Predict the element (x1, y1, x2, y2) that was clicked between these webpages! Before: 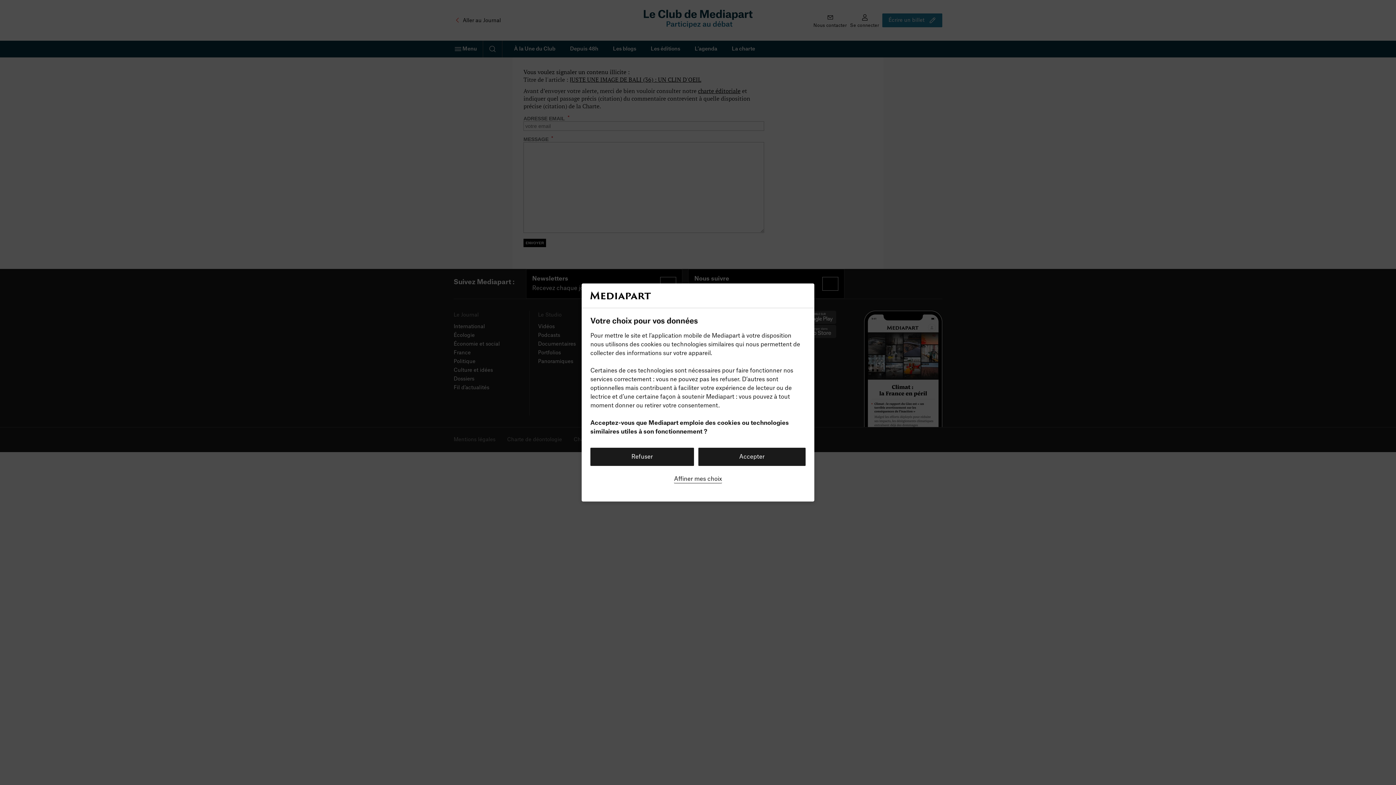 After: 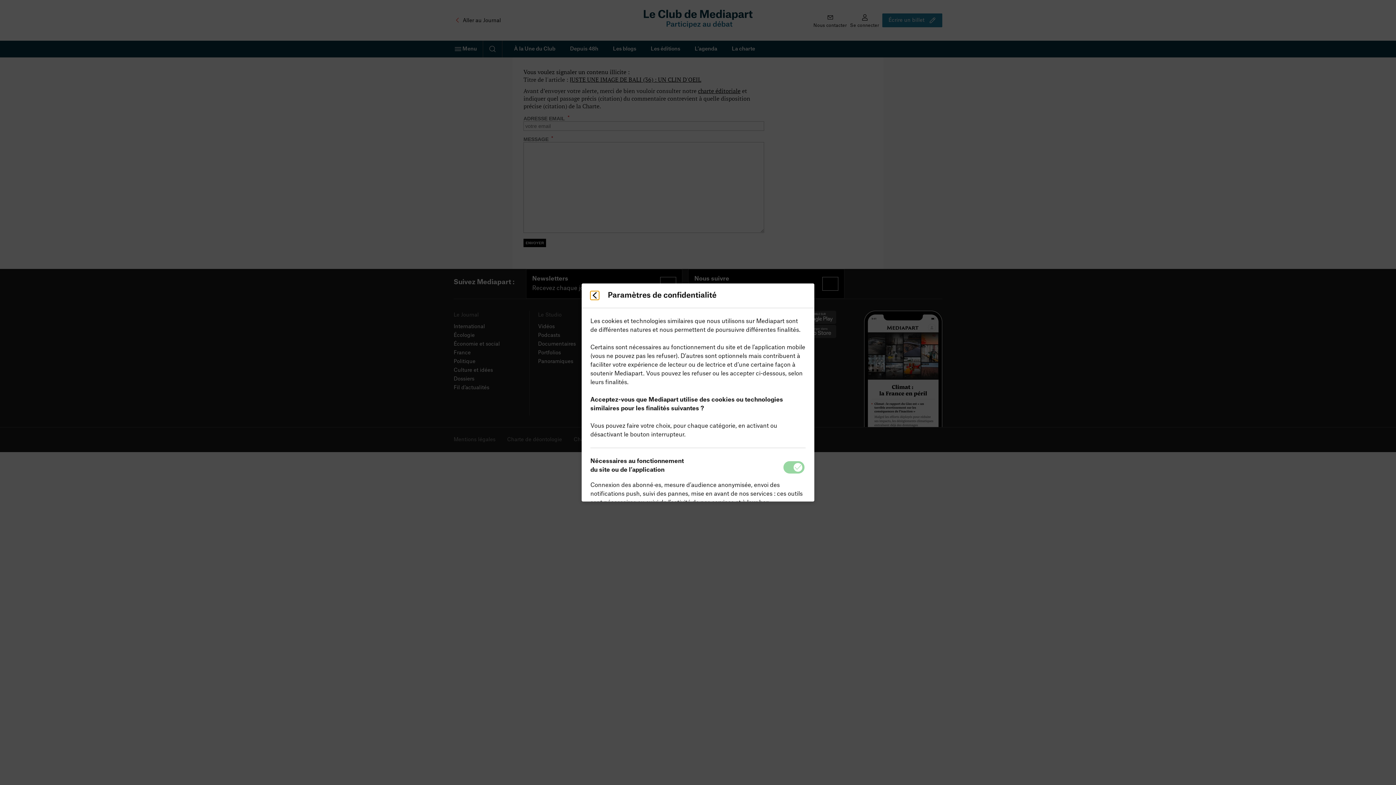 Action: label: Affiner mes choix bbox: (674, 474, 722, 483)